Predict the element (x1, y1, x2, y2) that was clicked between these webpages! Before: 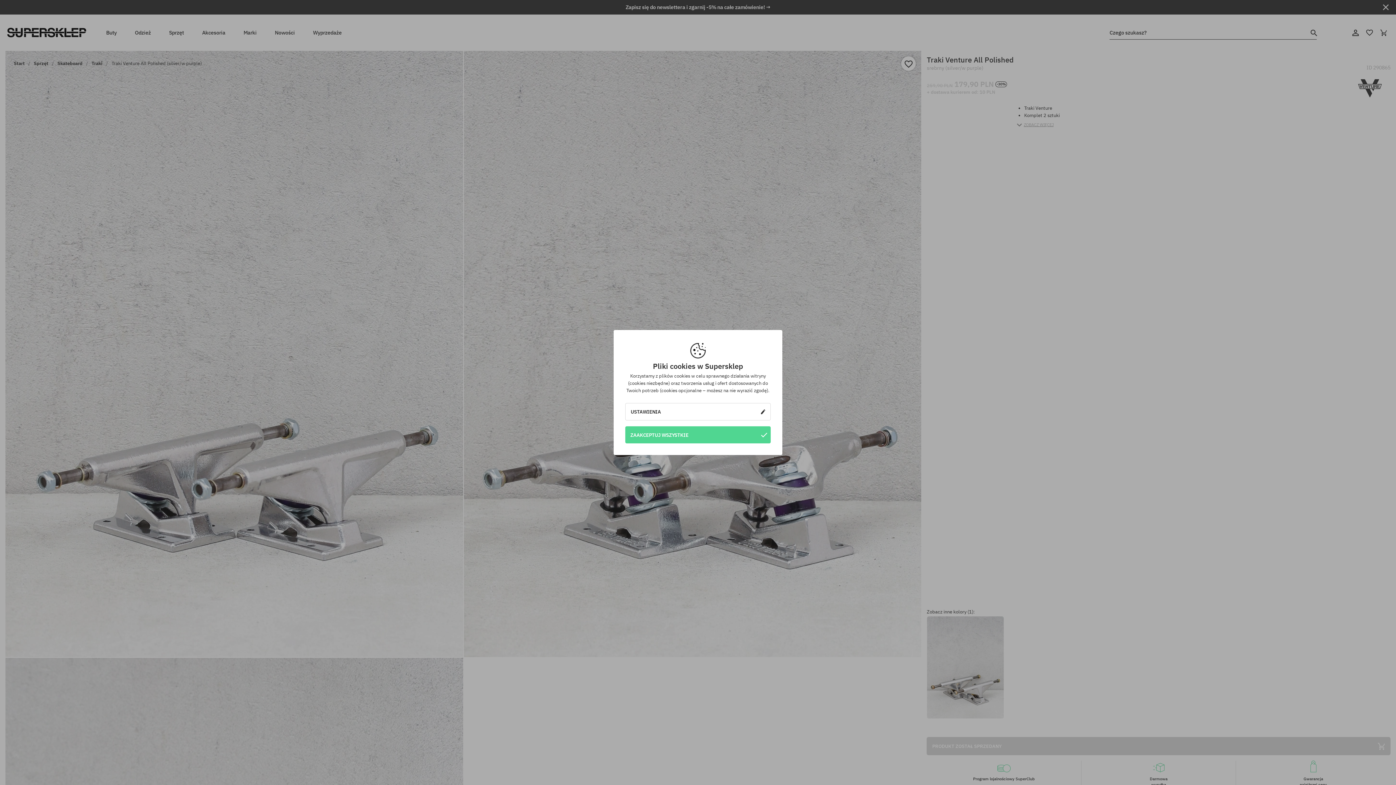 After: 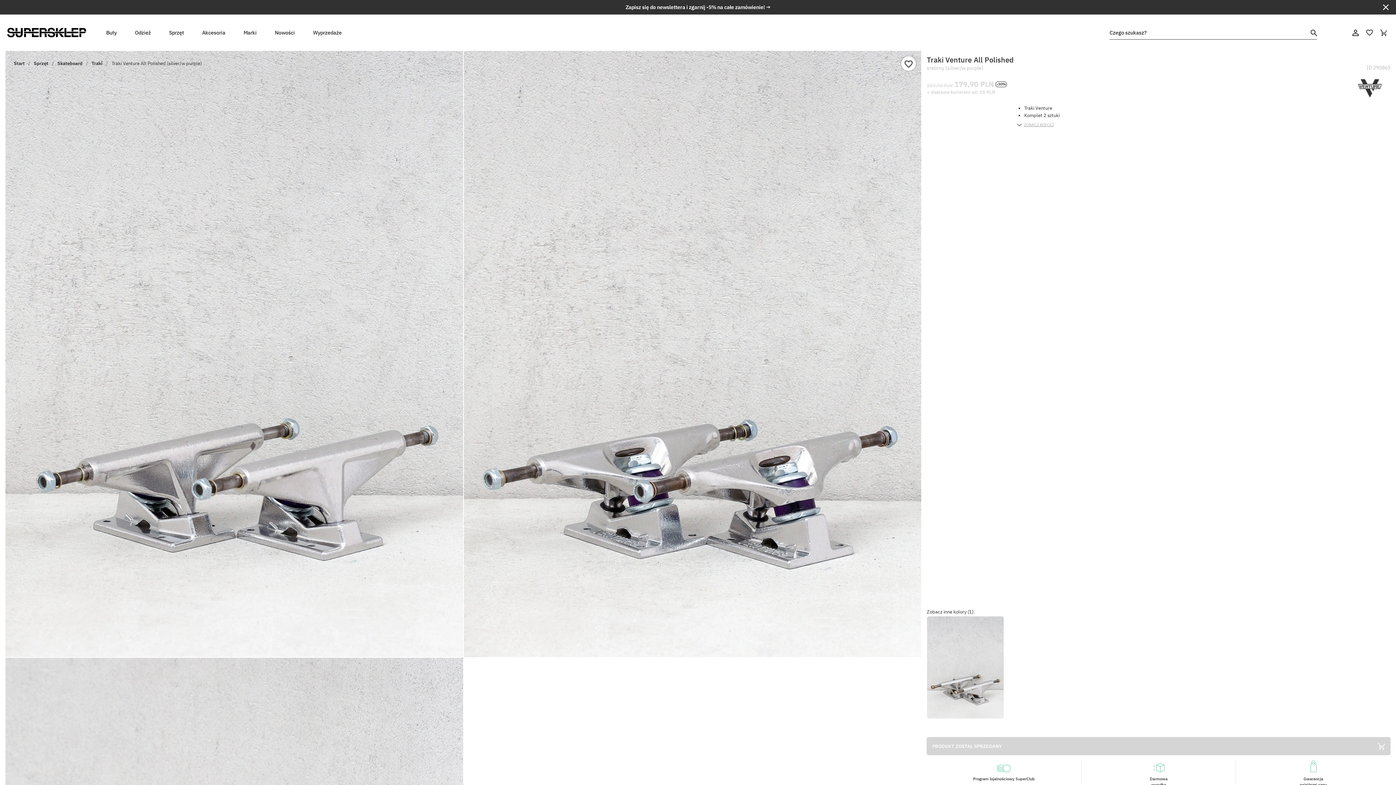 Action: bbox: (625, 426, 770, 443) label: ZAAKCEPTUJ WSZYSTKIE